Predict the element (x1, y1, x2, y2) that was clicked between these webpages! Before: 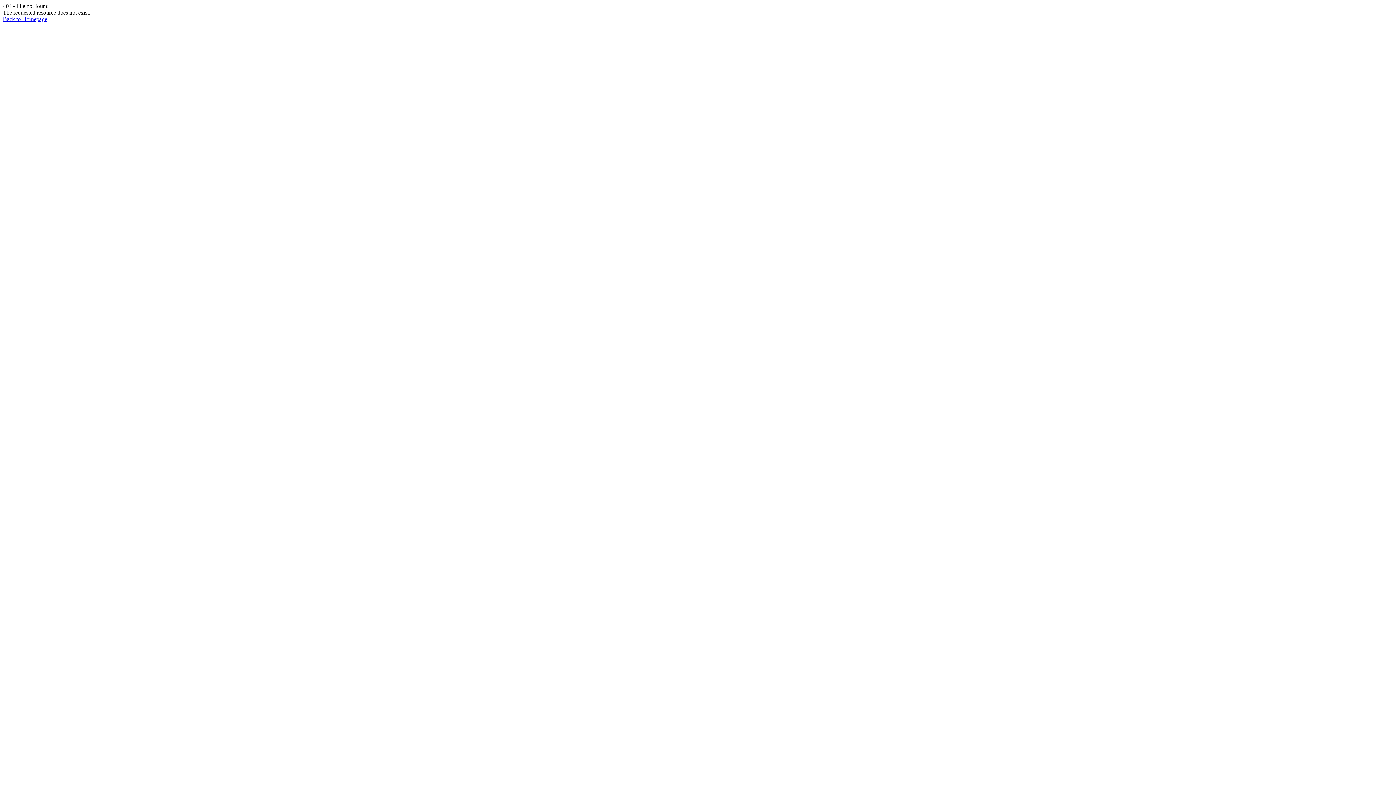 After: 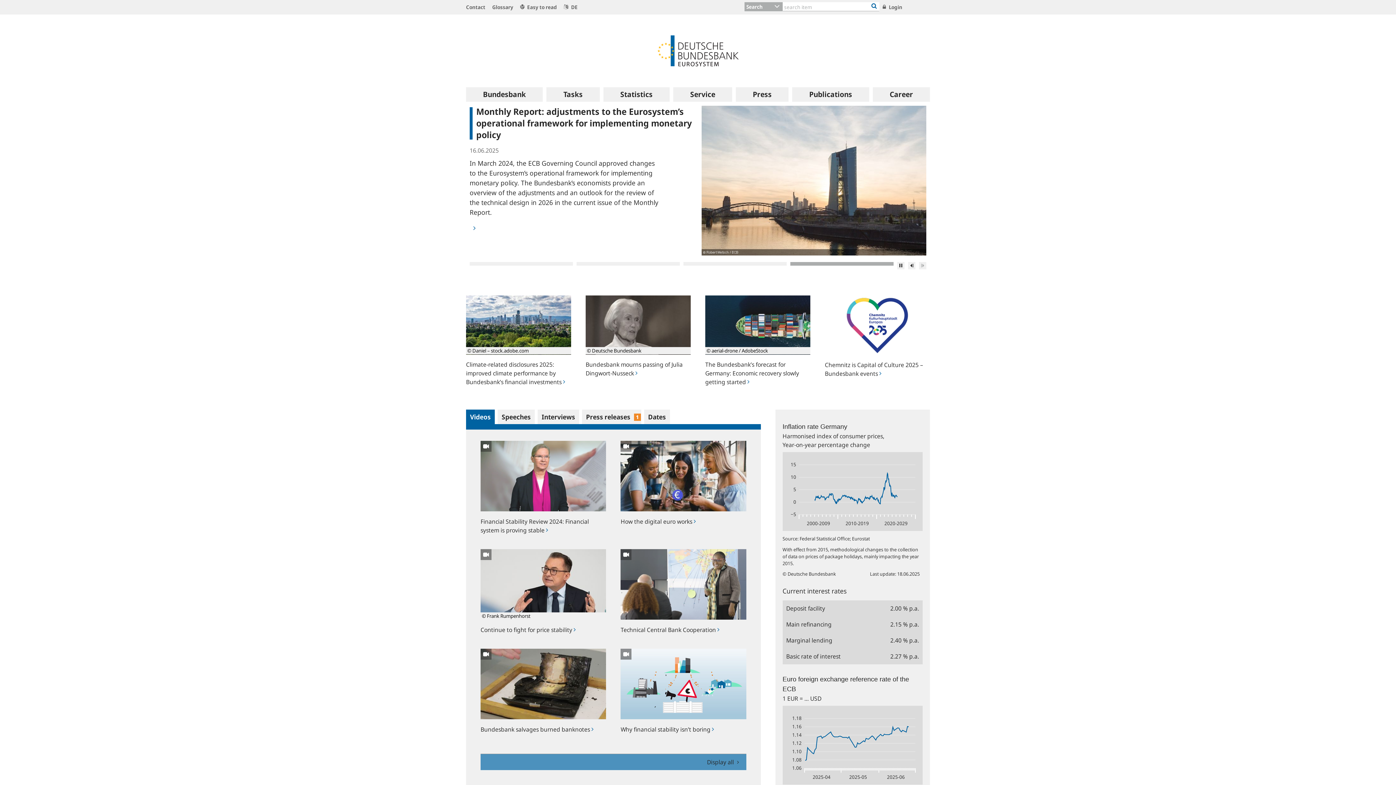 Action: bbox: (2, 16, 47, 22) label: Back to Homepage